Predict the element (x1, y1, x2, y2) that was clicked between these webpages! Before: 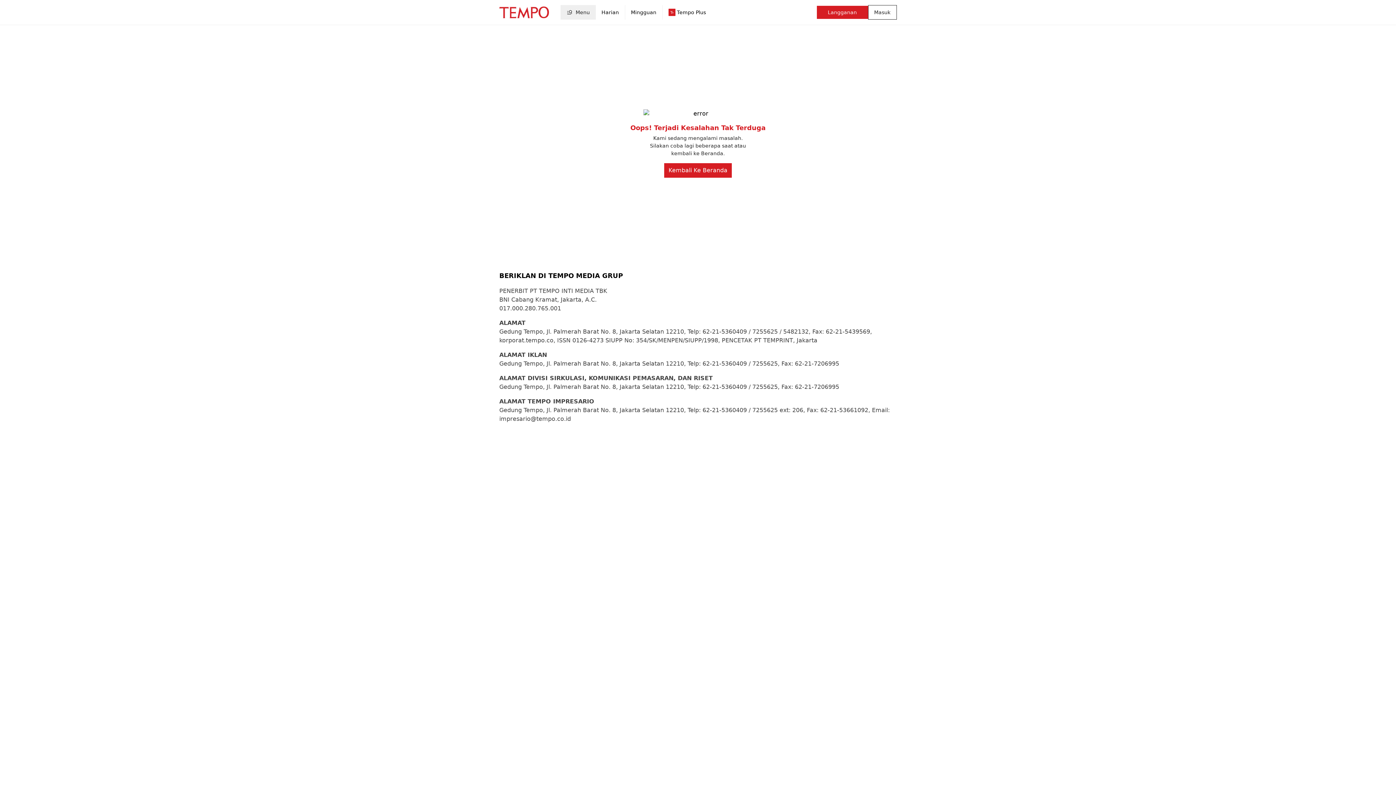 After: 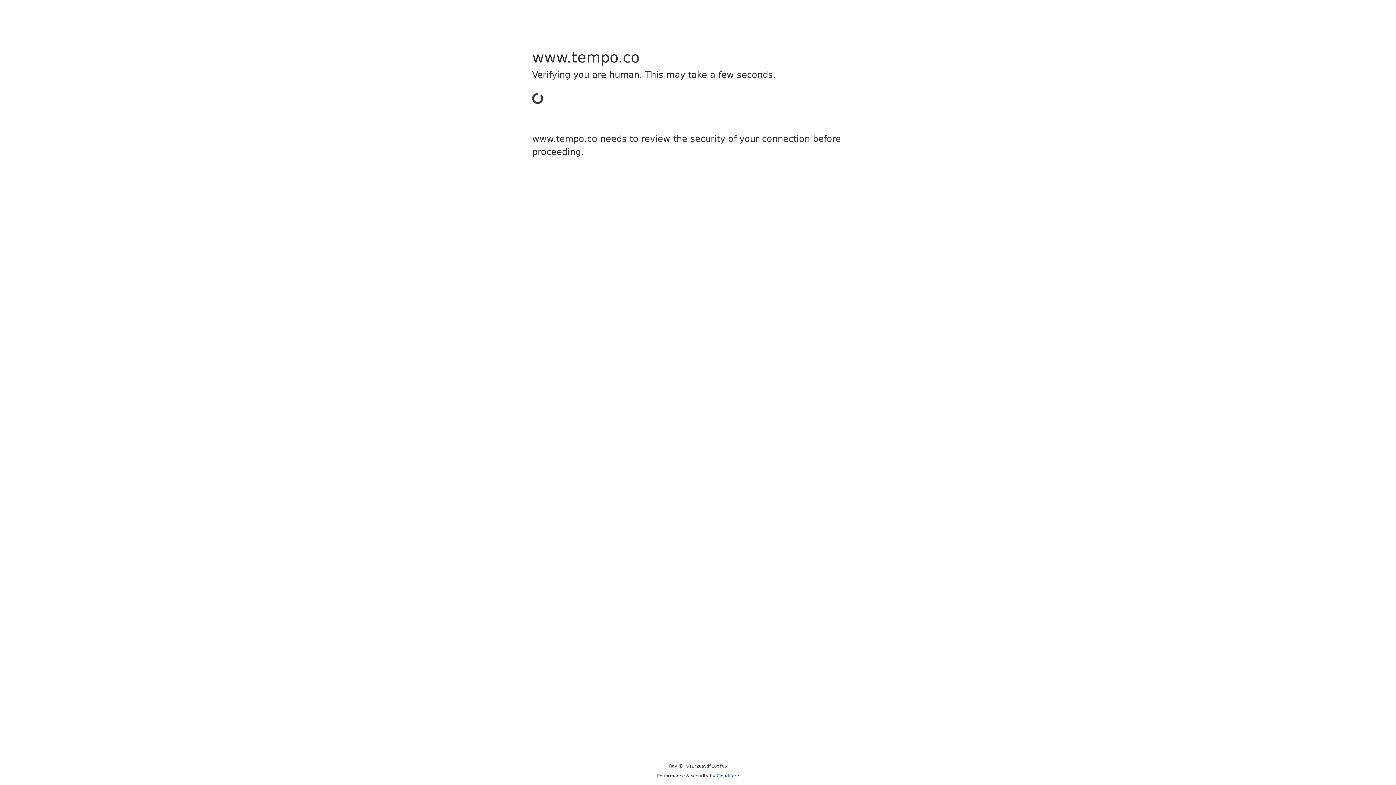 Action: bbox: (595, 5, 624, 19) label: Harian